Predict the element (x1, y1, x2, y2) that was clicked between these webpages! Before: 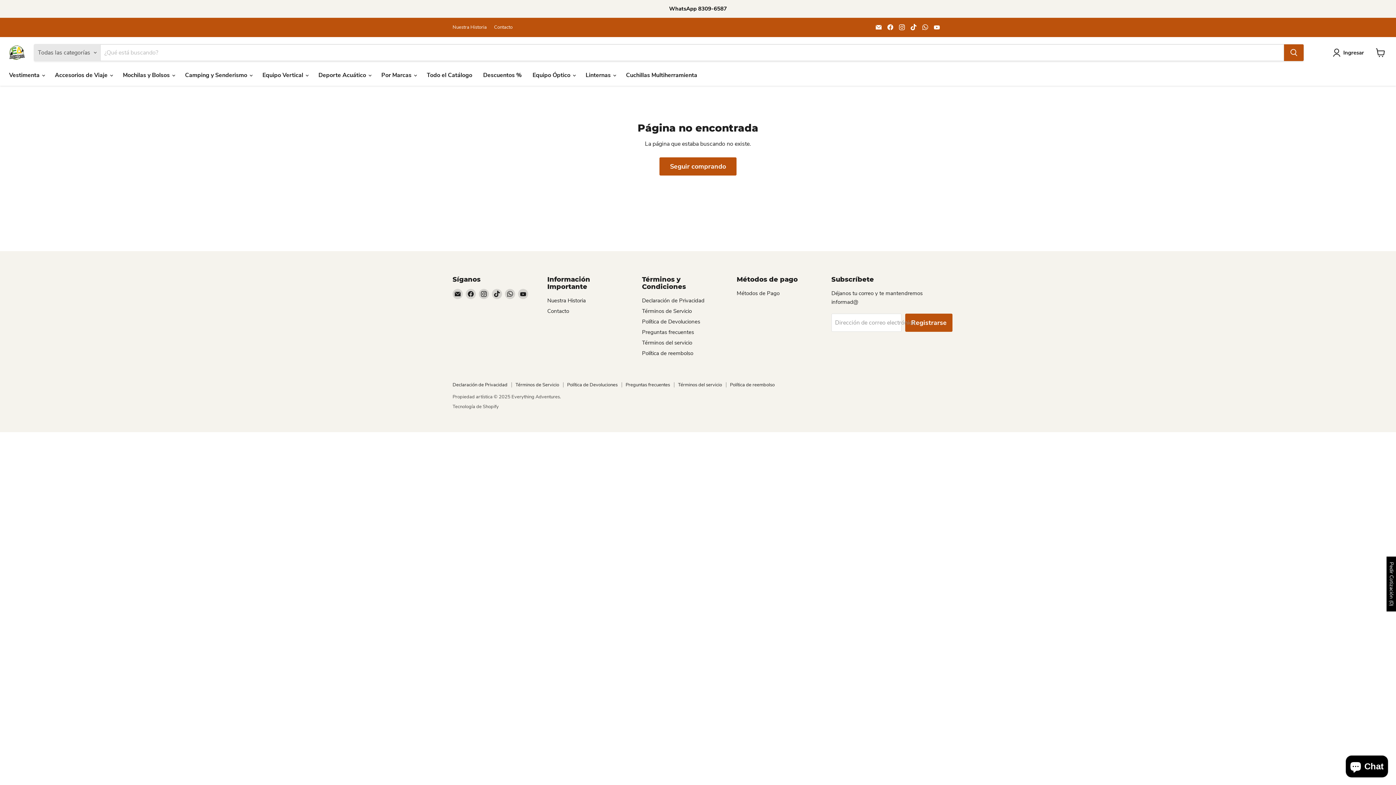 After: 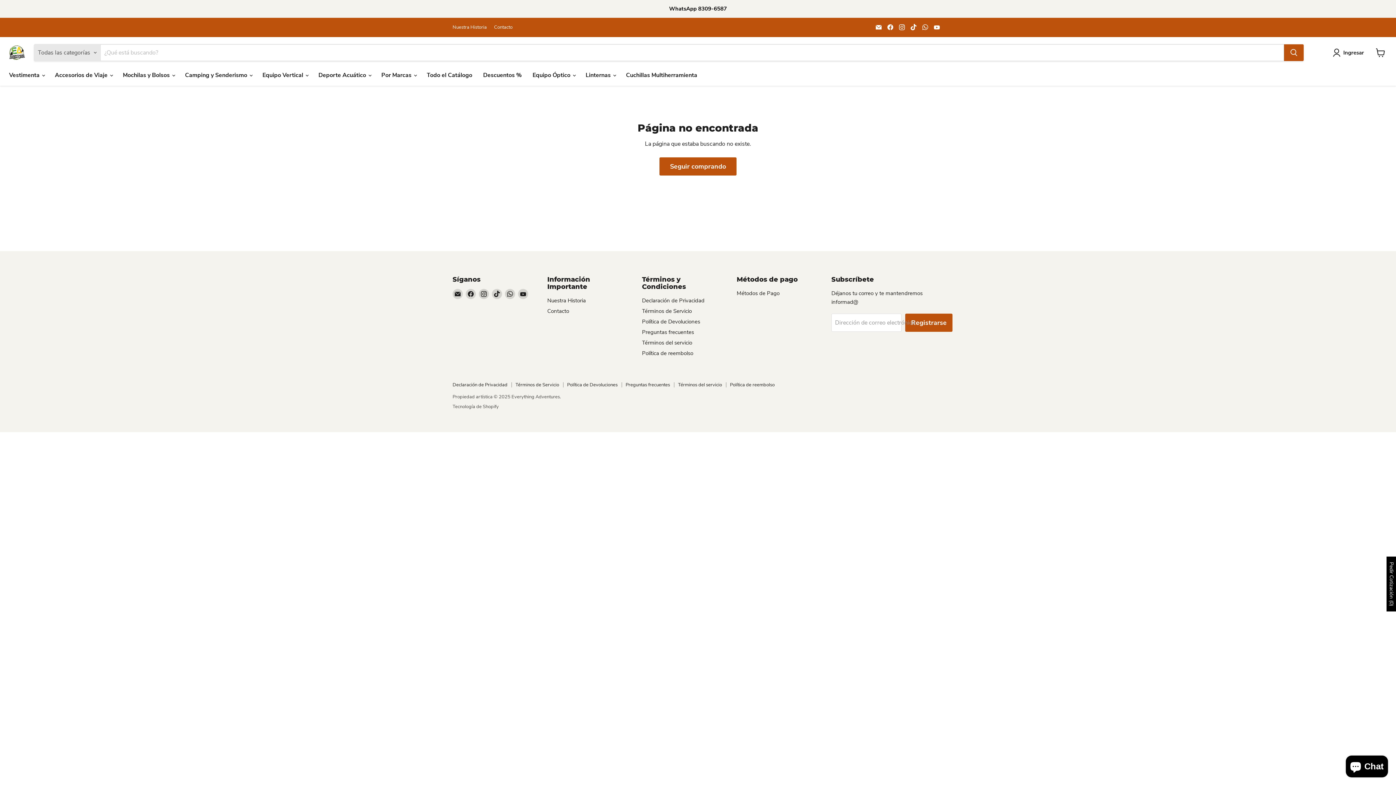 Action: bbox: (897, 22, 907, 32) label: Encuéntrenos en Instagram